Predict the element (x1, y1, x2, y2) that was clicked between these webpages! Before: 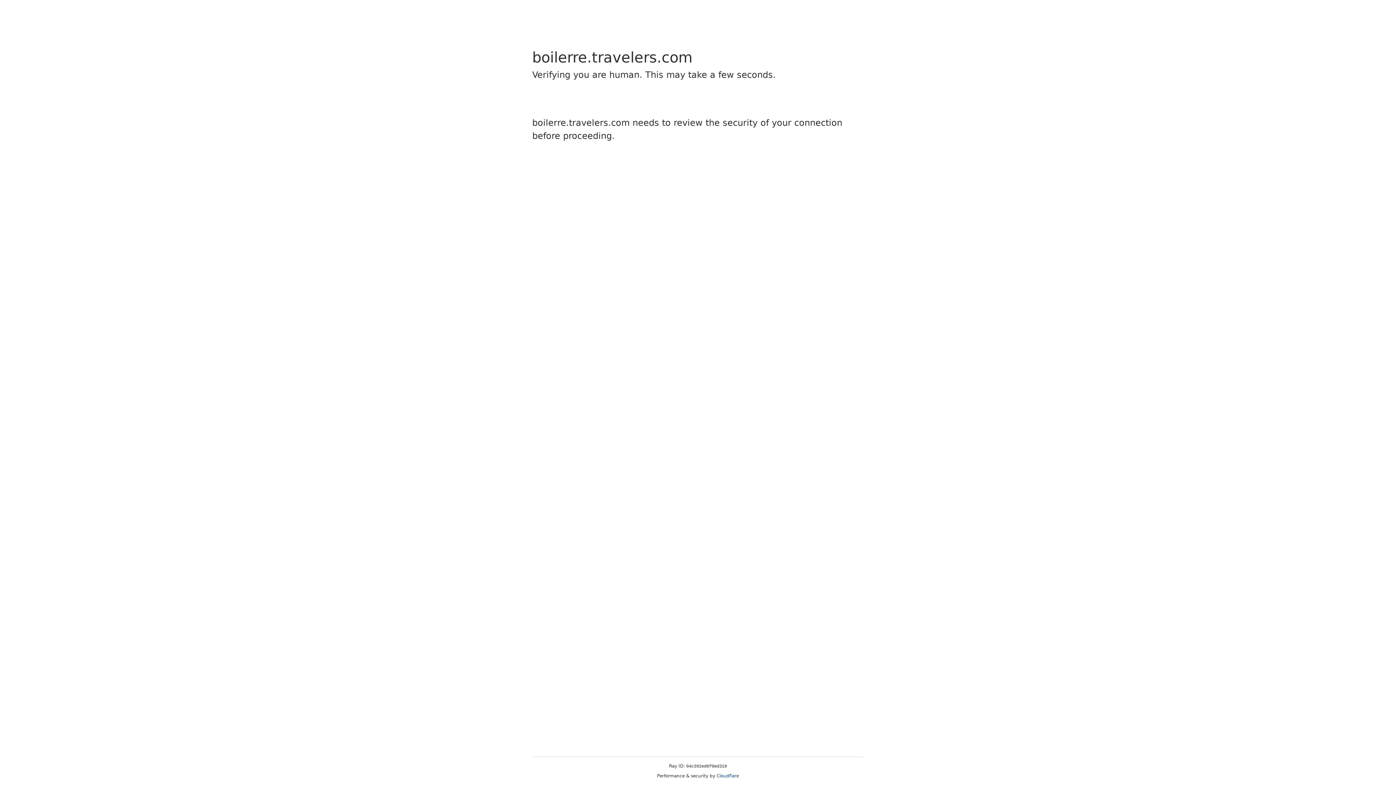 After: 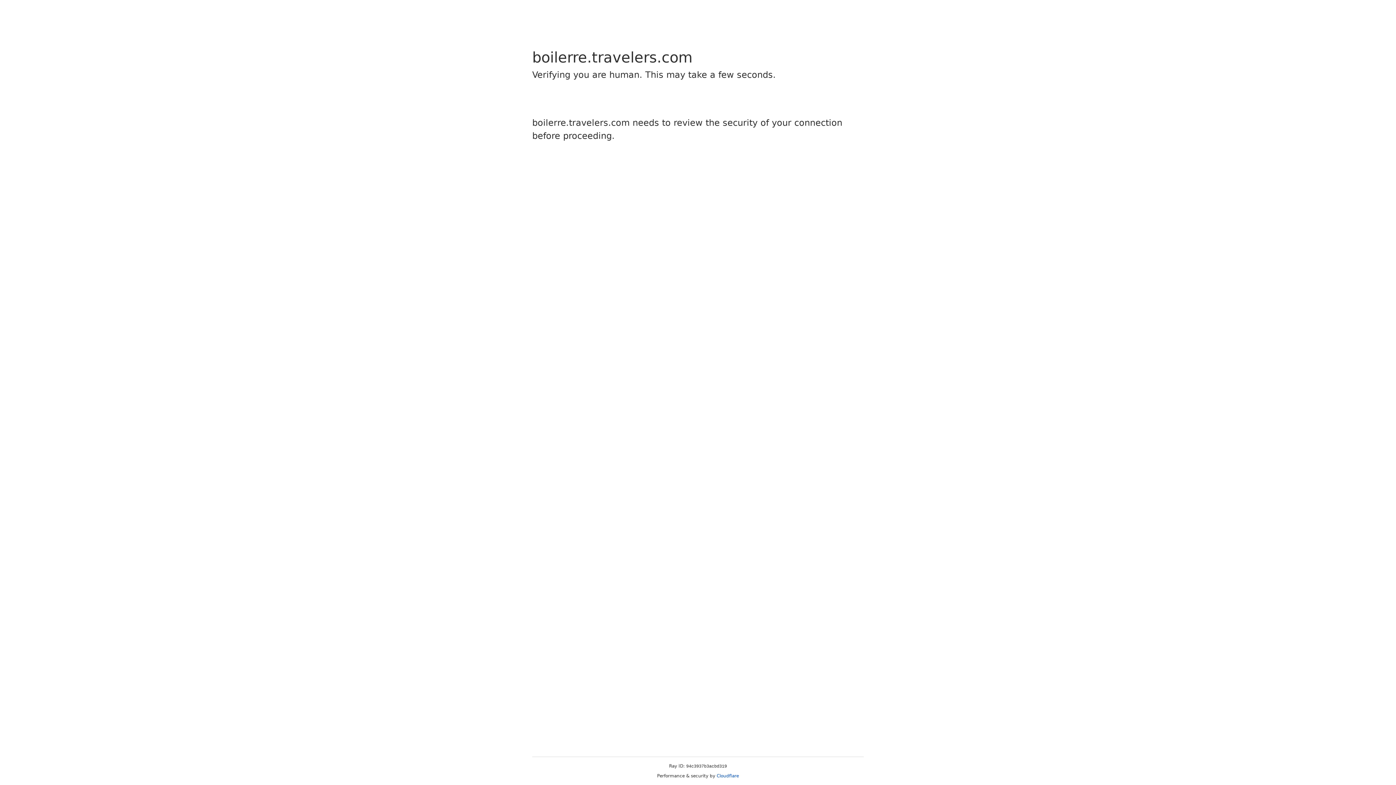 Action: bbox: (716, 773, 739, 778) label: Cloudflare